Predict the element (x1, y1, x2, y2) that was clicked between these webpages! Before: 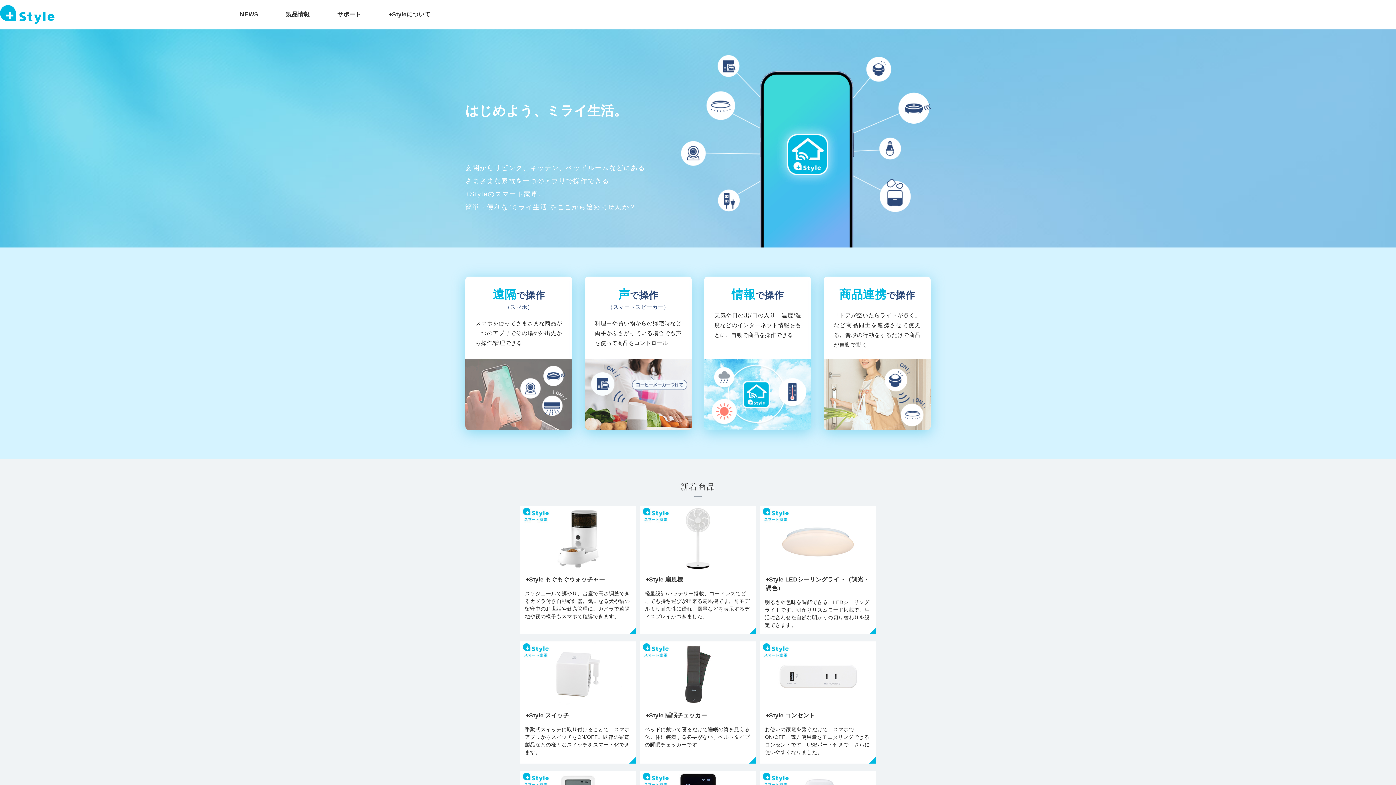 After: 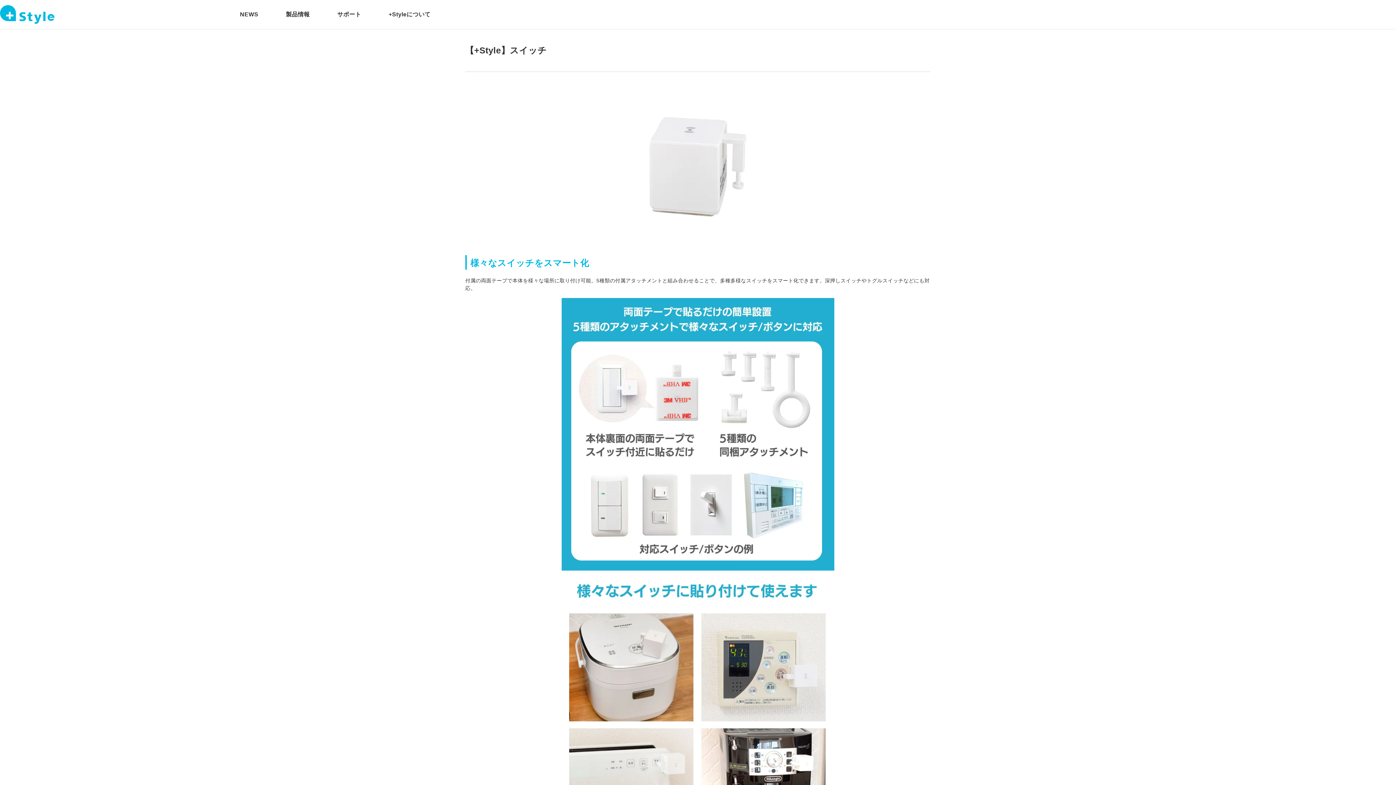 Action: label: +Style スイッチ
手動式スイッチに取り付けることで、スマホアプリからスイッチをON/OFF。既存の家電製品などの様々なスイッチをスマート化できます。 bbox: (520, 641, 636, 764)